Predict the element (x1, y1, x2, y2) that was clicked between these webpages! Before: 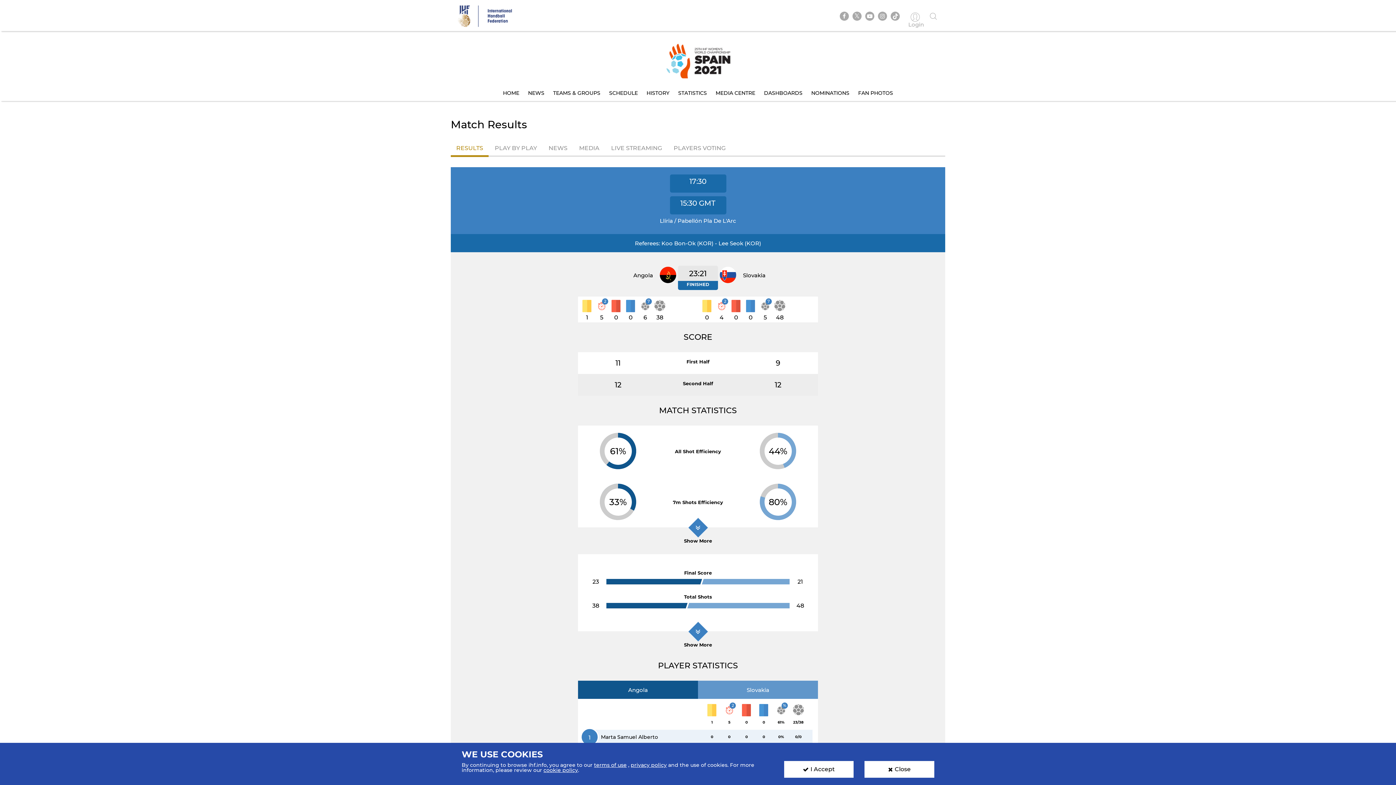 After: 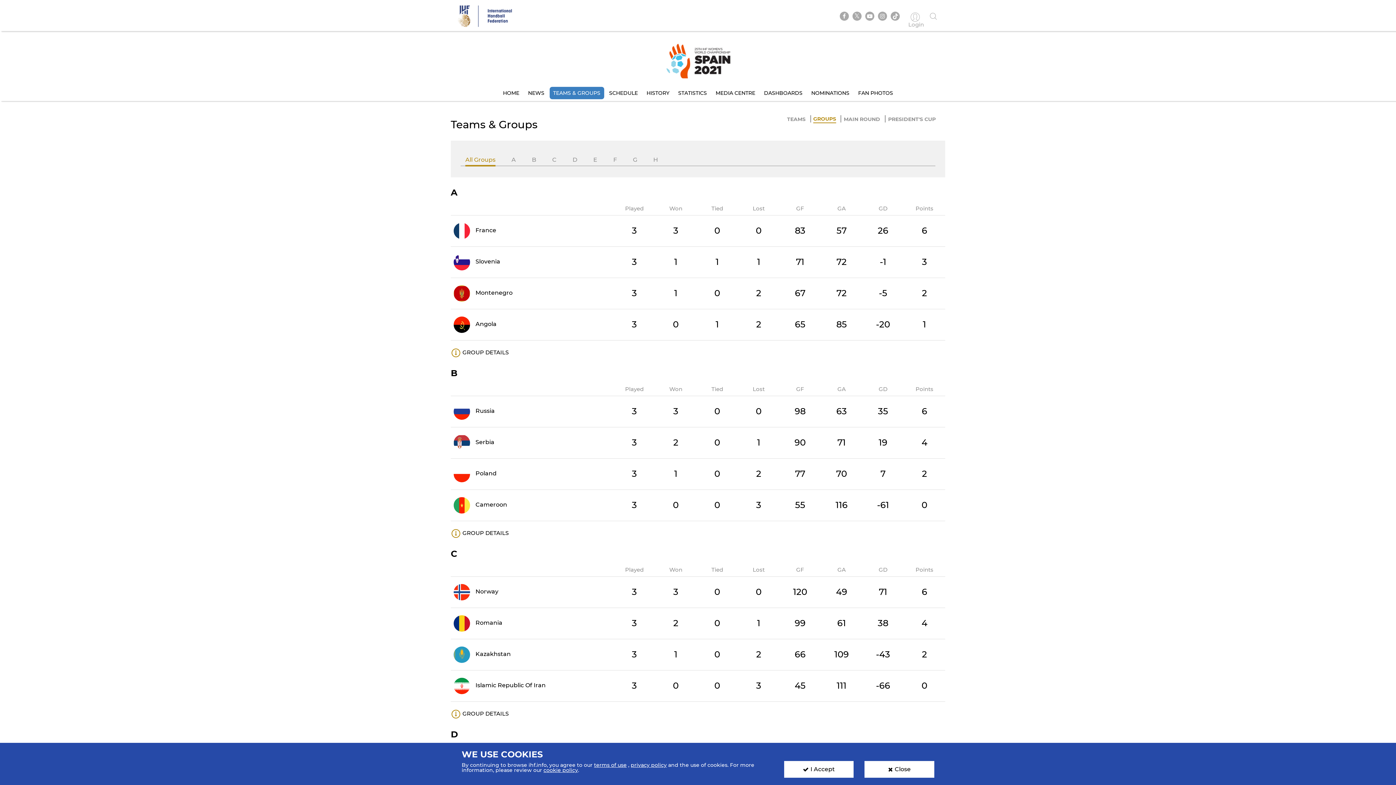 Action: label: TEAMS & GROUPS bbox: (549, 86, 604, 99)